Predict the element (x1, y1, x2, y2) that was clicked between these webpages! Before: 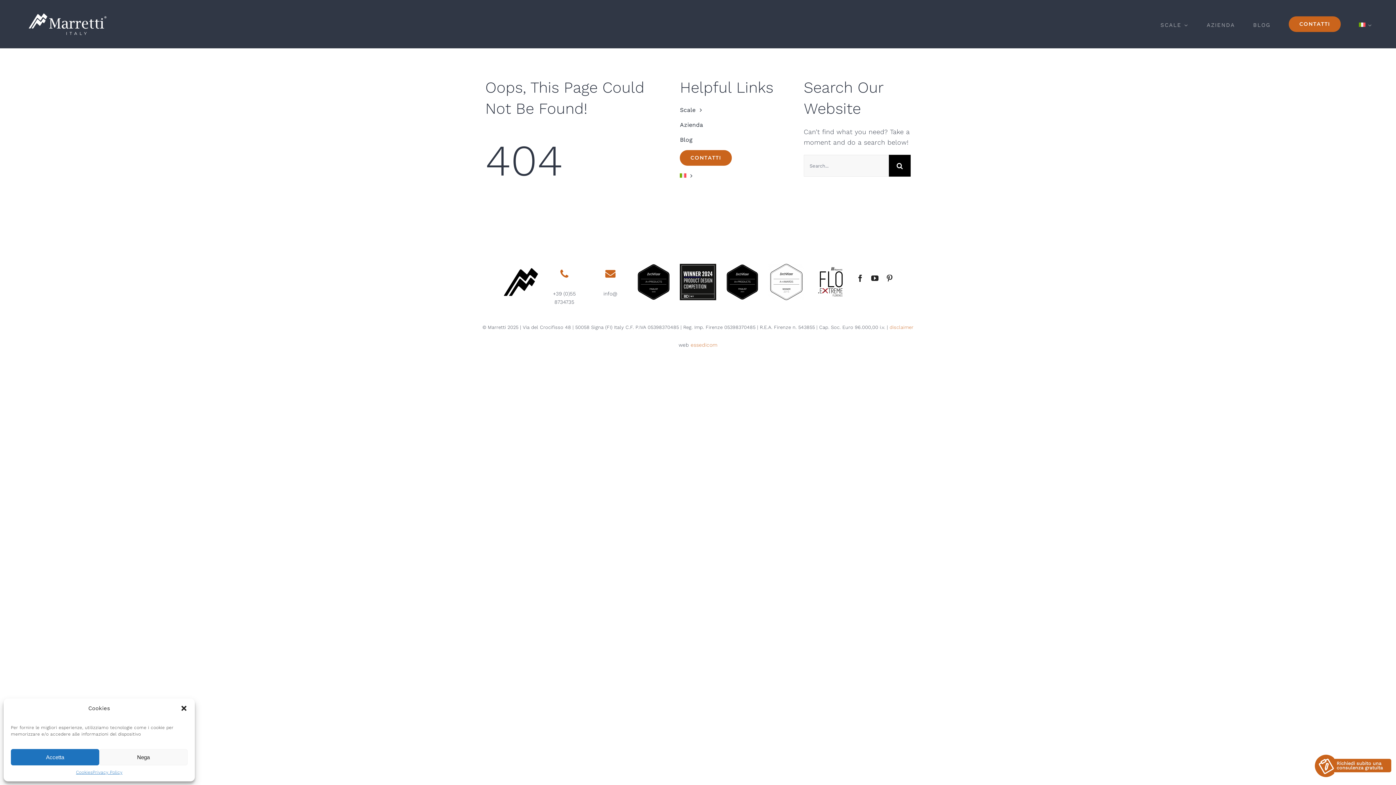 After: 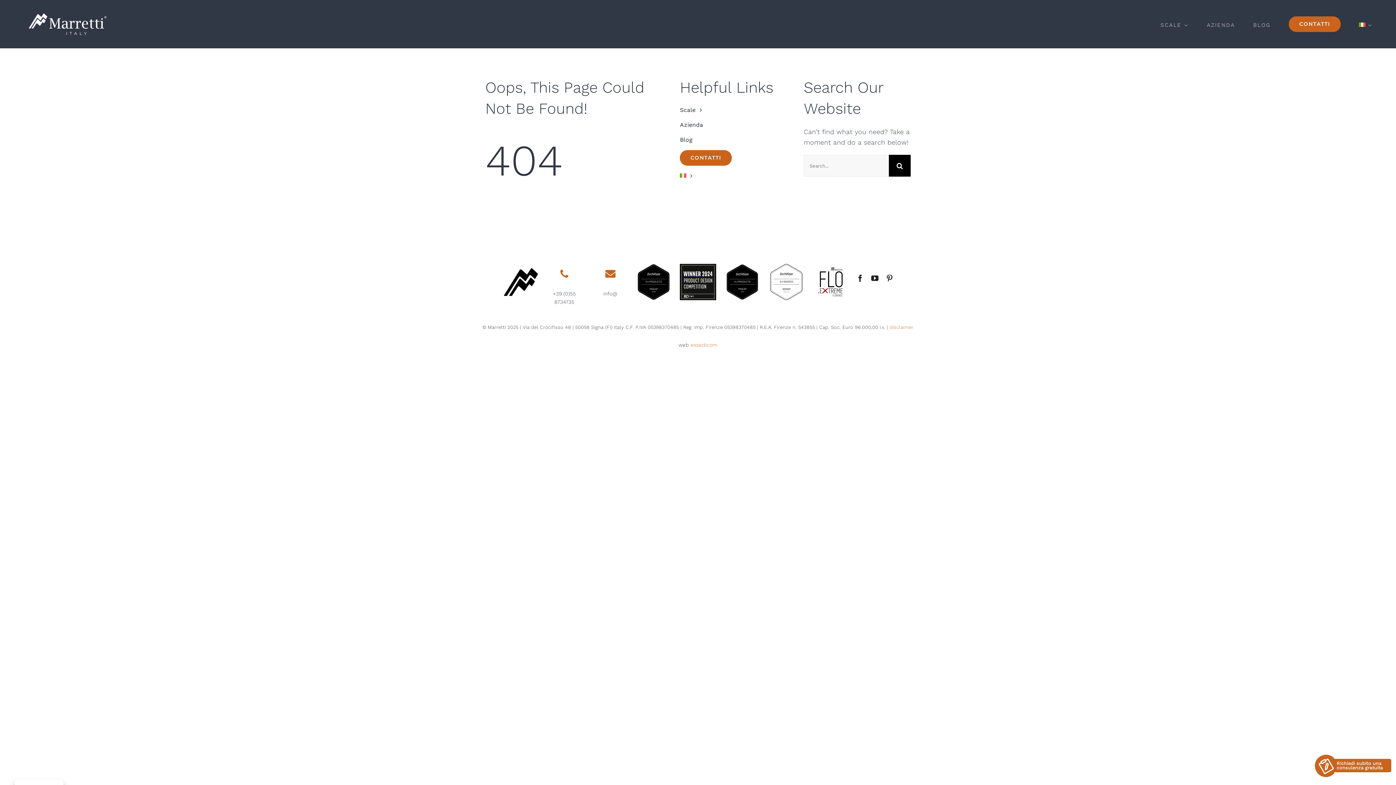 Action: bbox: (99, 749, 187, 765) label: Nega